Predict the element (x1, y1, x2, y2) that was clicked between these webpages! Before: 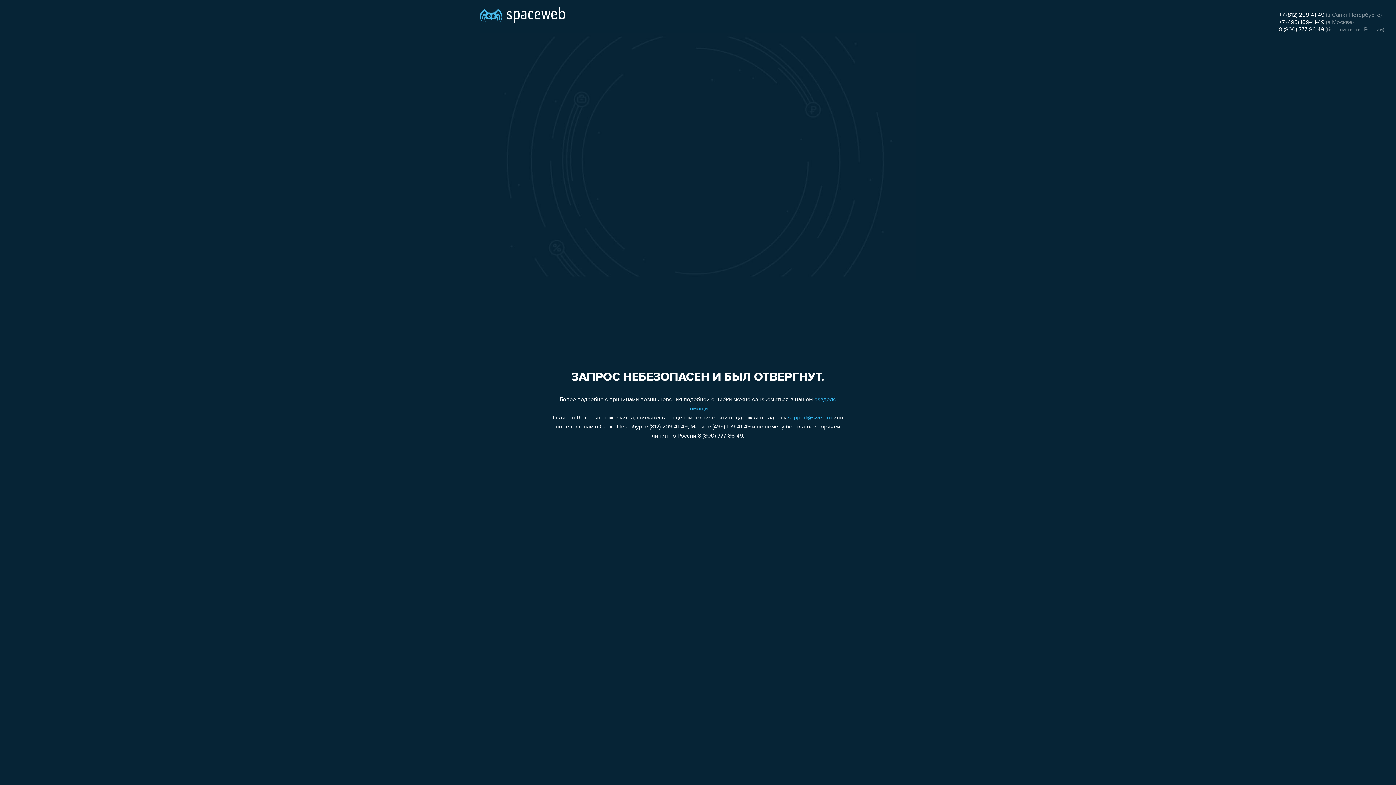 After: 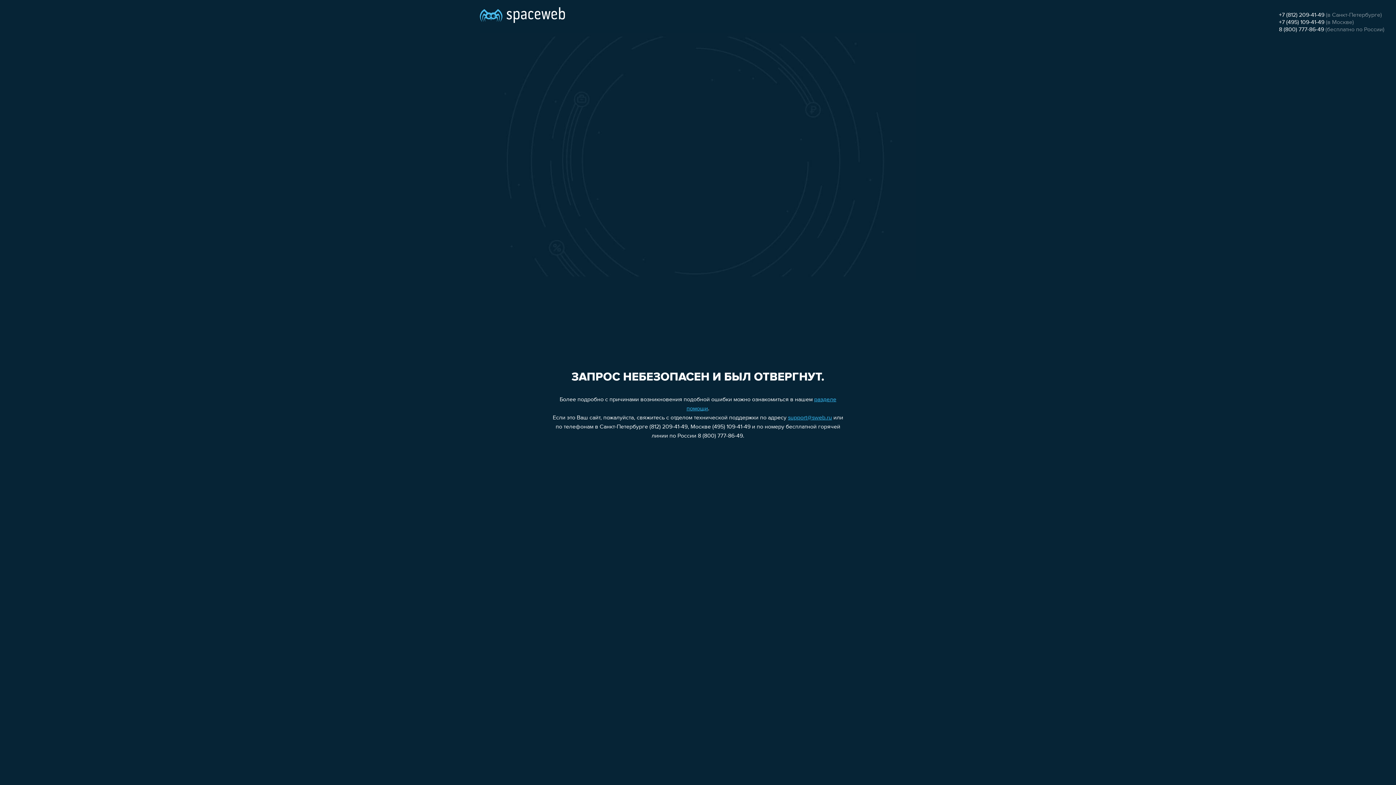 Action: bbox: (1279, 19, 1324, 25) label: +7 (495) 109-41-49